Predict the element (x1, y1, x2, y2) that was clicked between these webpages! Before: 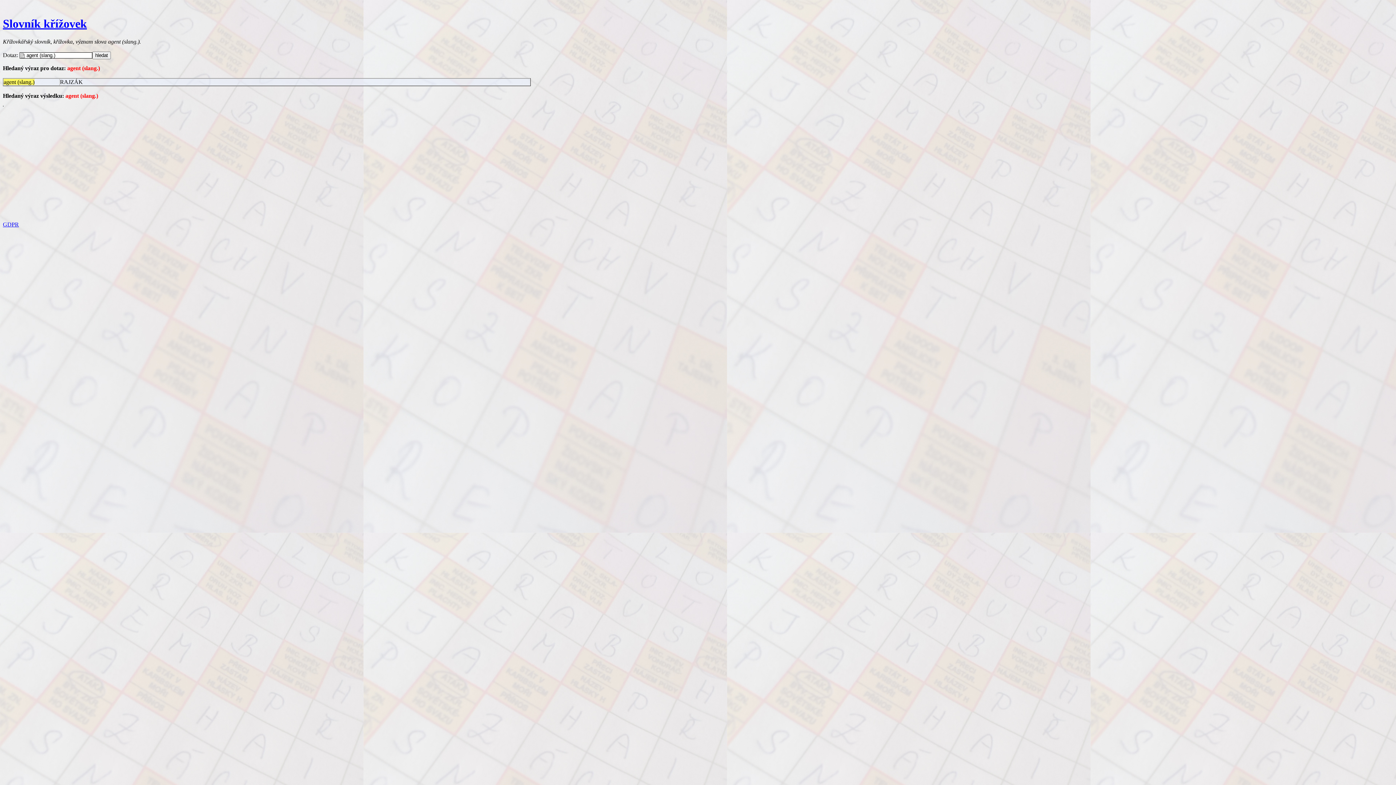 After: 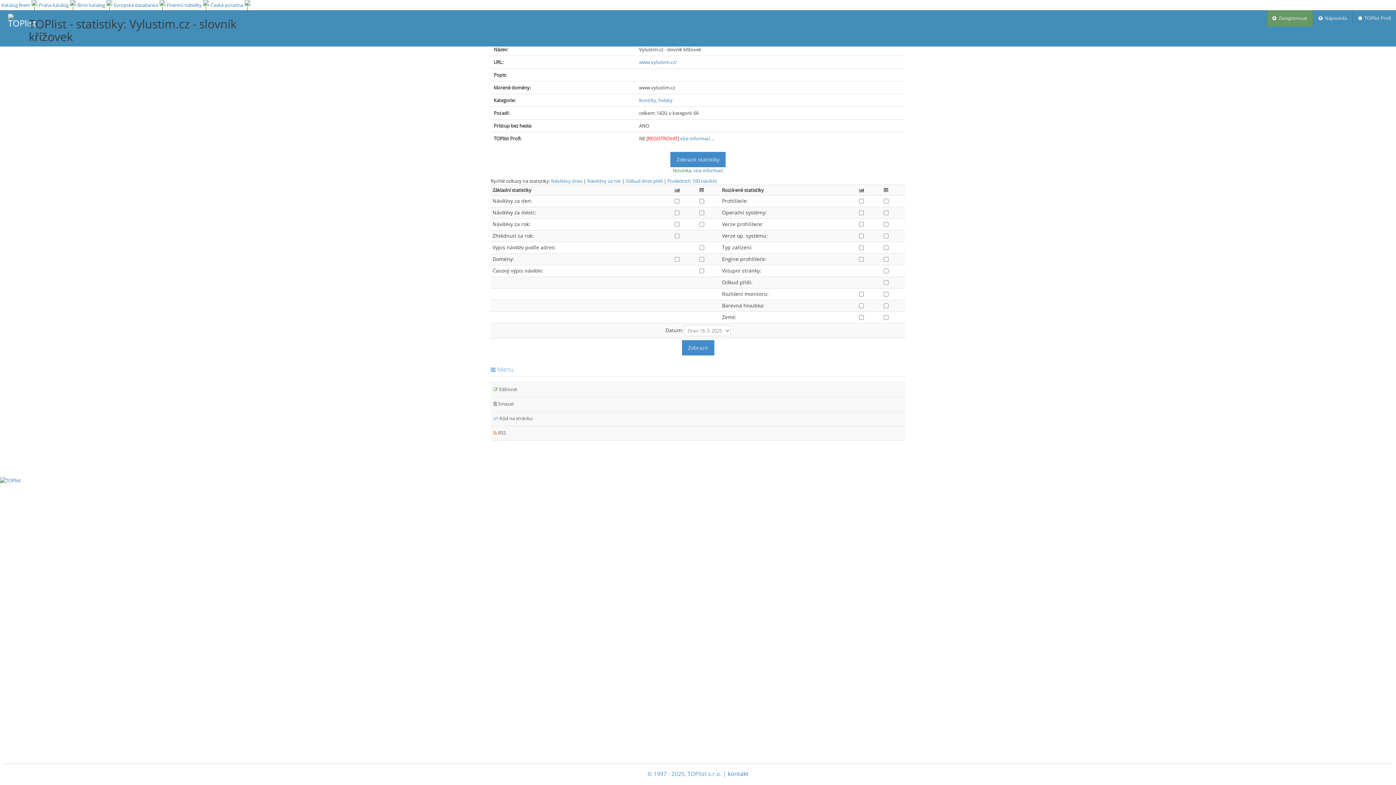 Action: bbox: (20, 221, 20, 227)